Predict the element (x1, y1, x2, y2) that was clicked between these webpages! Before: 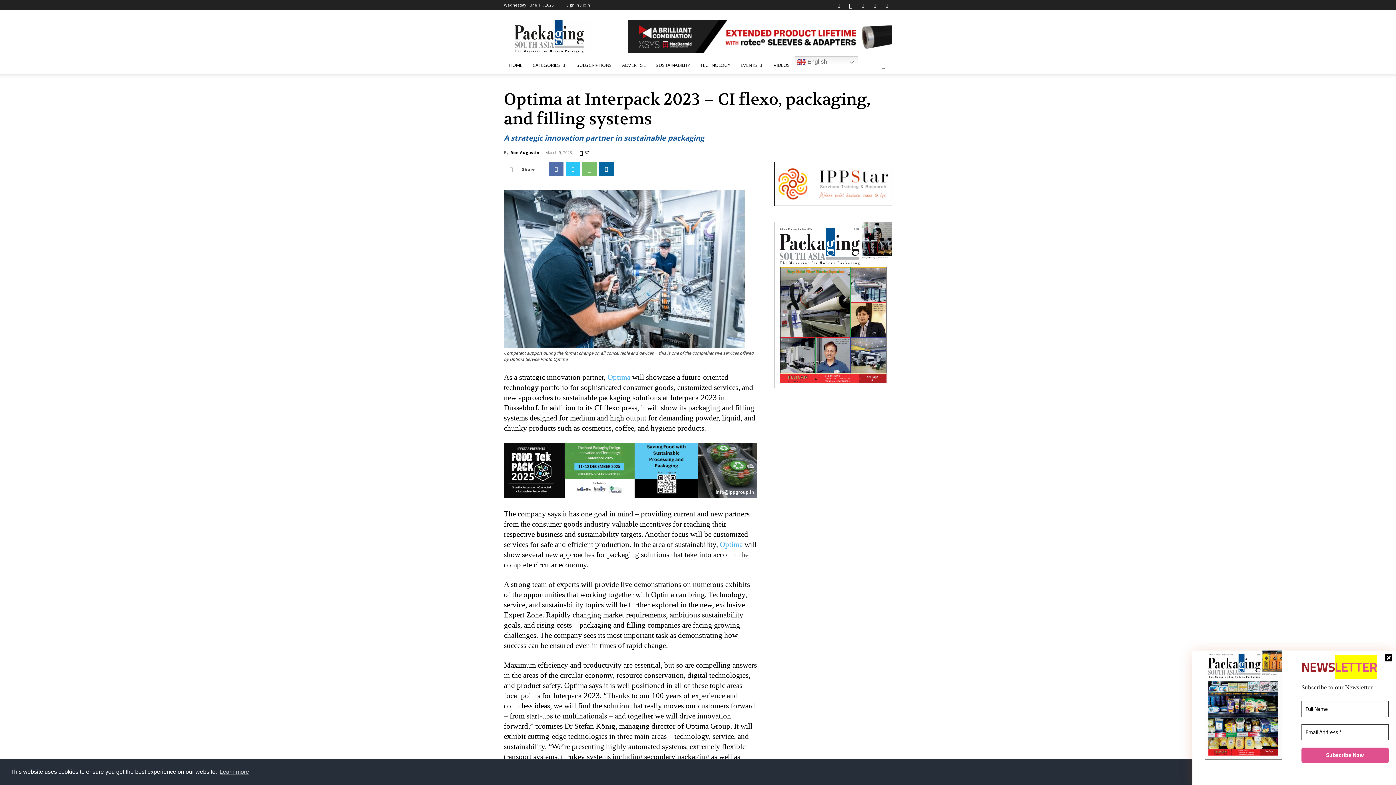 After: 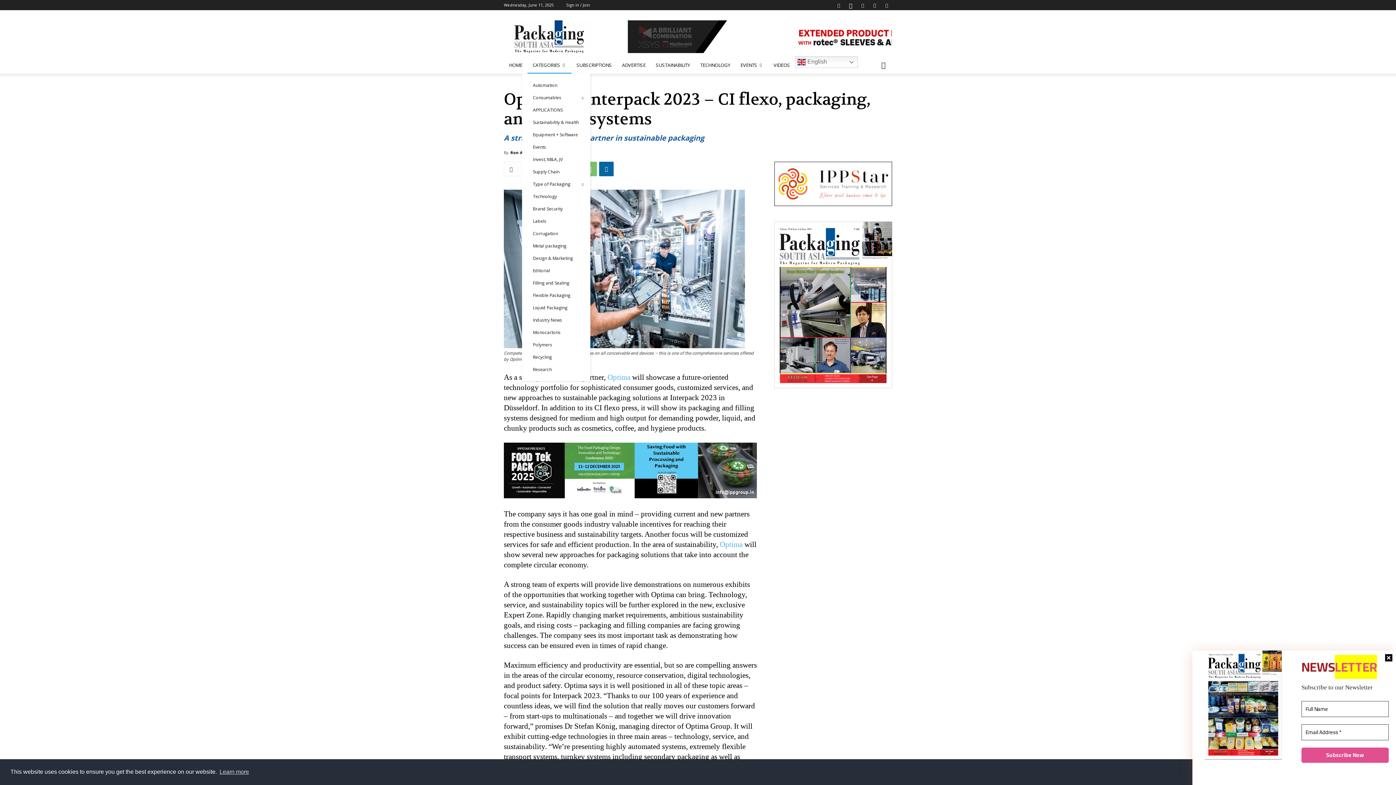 Action: bbox: (527, 56, 571, 73) label: CATEGORIES